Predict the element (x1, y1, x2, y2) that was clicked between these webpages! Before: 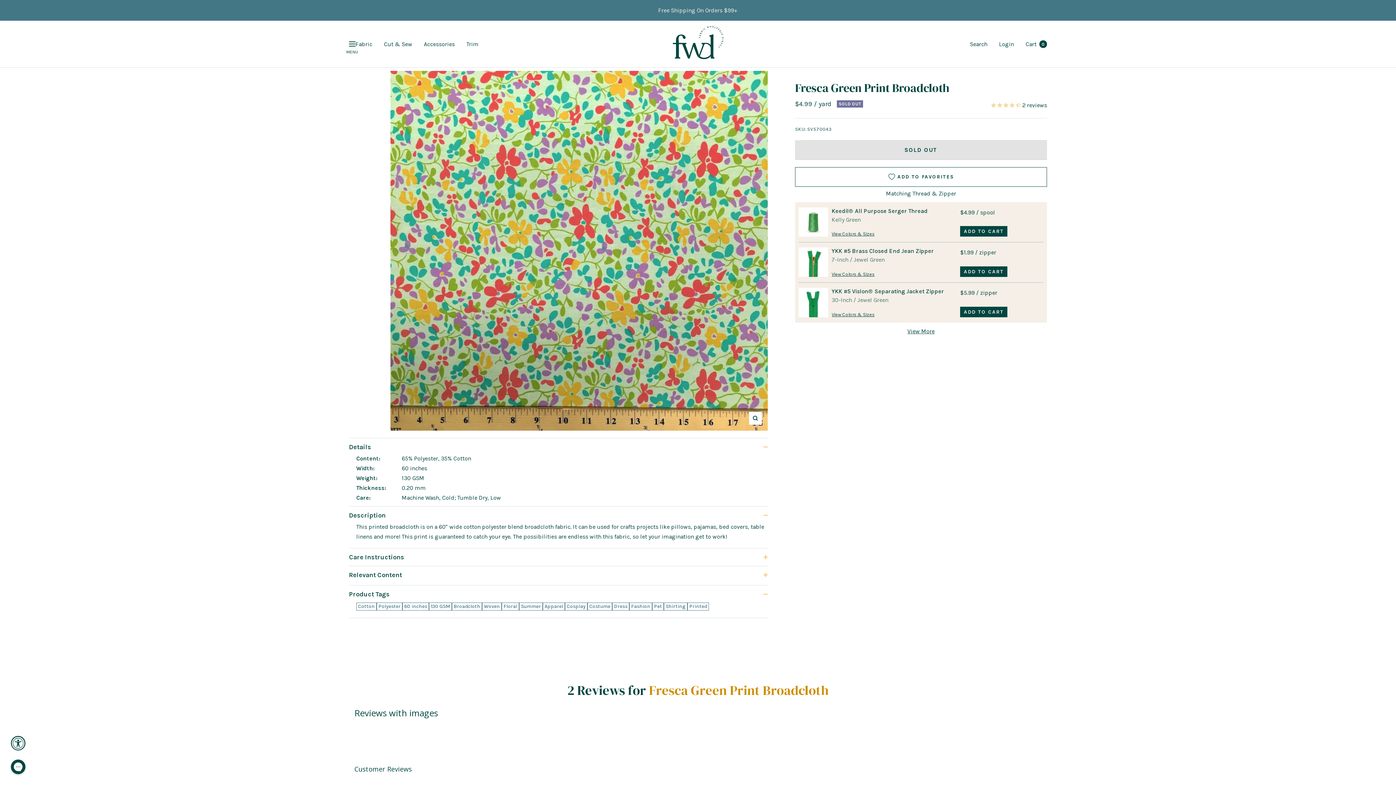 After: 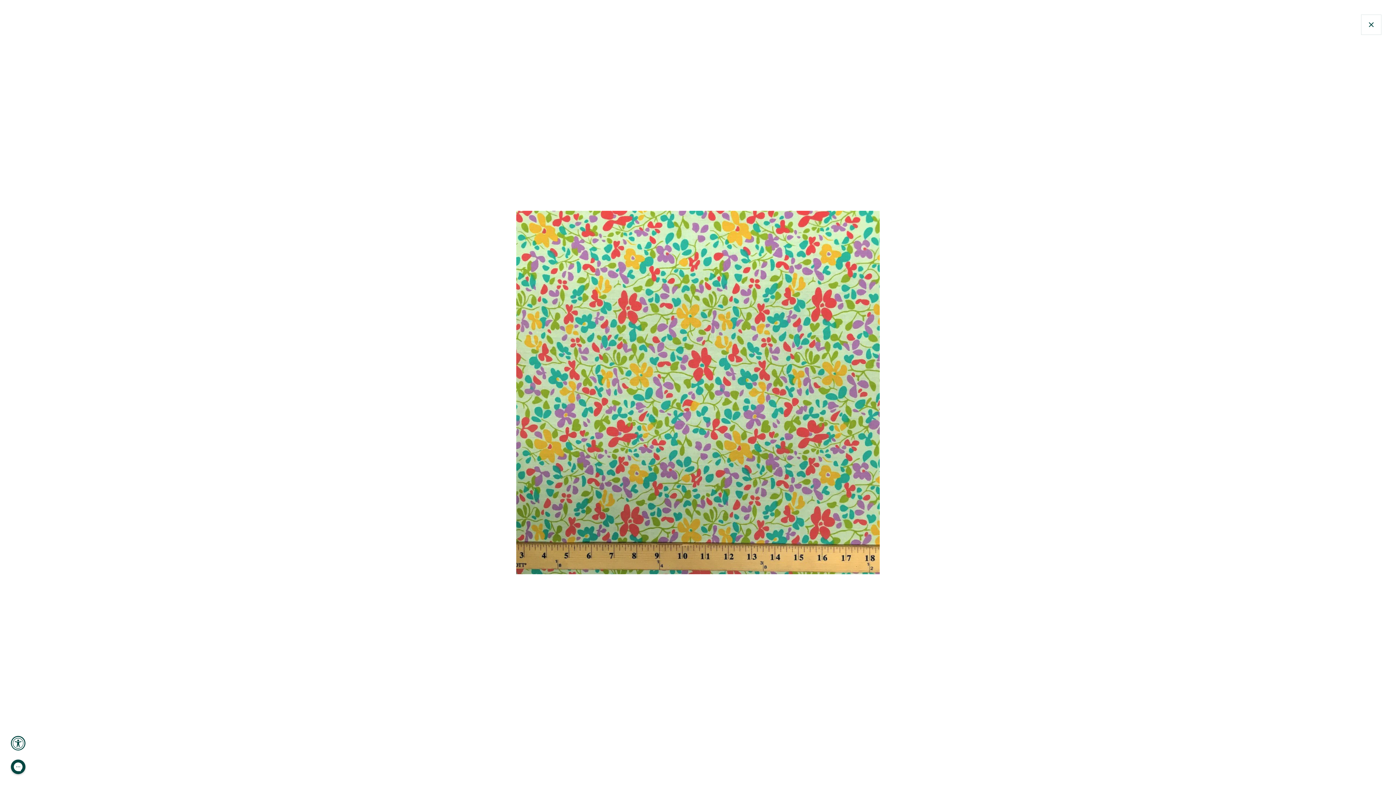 Action: label: Zoom bbox: (749, 412, 762, 425)